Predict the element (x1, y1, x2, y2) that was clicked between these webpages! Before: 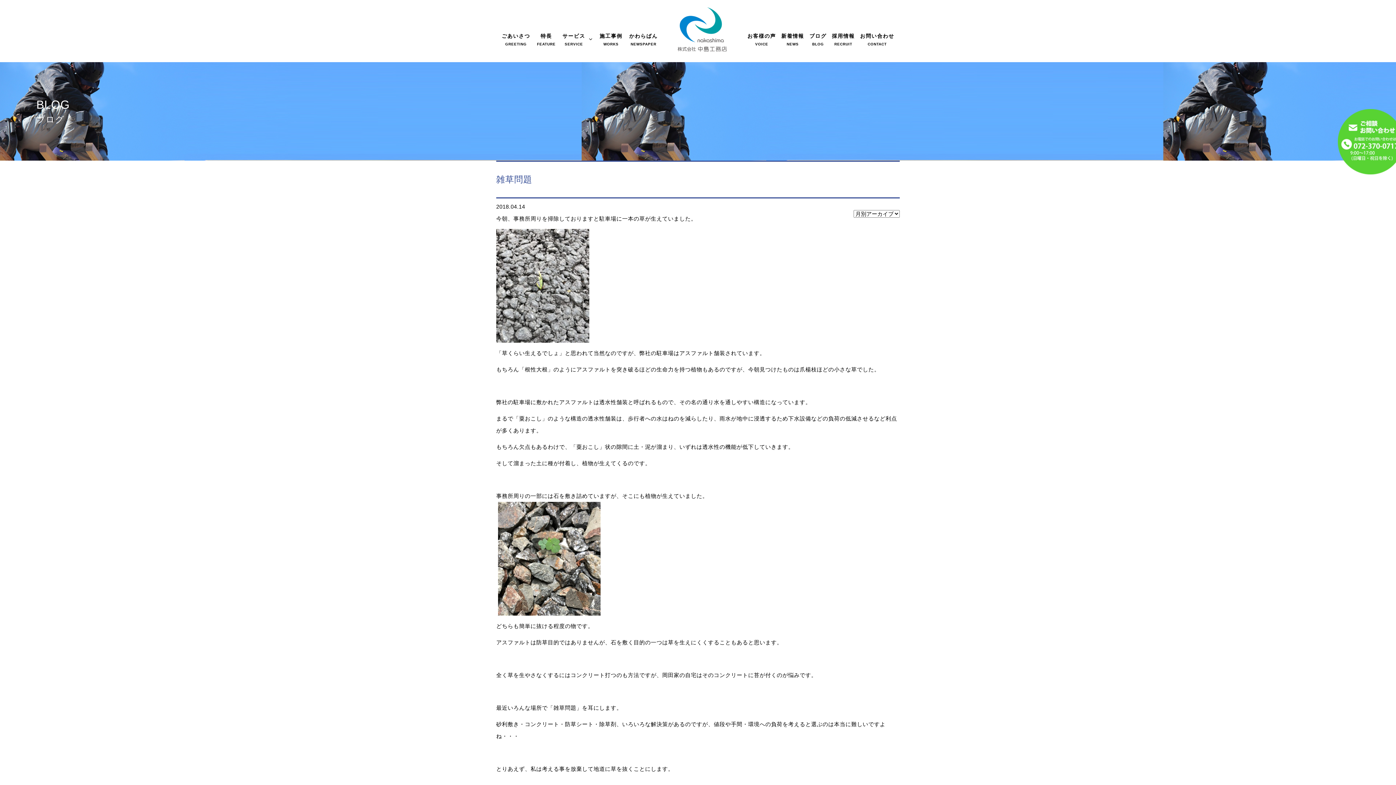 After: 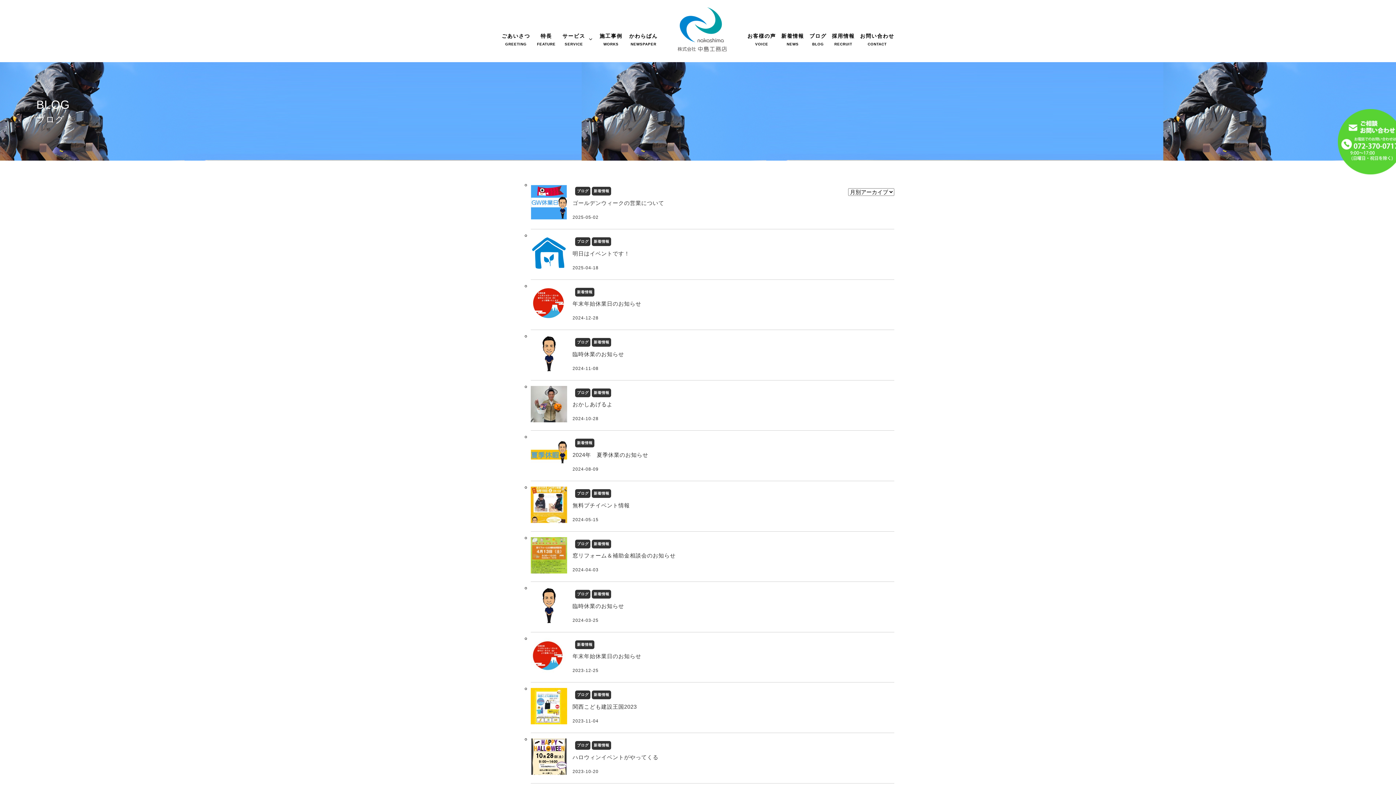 Action: label: 新着情報
NEWS bbox: (781, 32, 804, 49)